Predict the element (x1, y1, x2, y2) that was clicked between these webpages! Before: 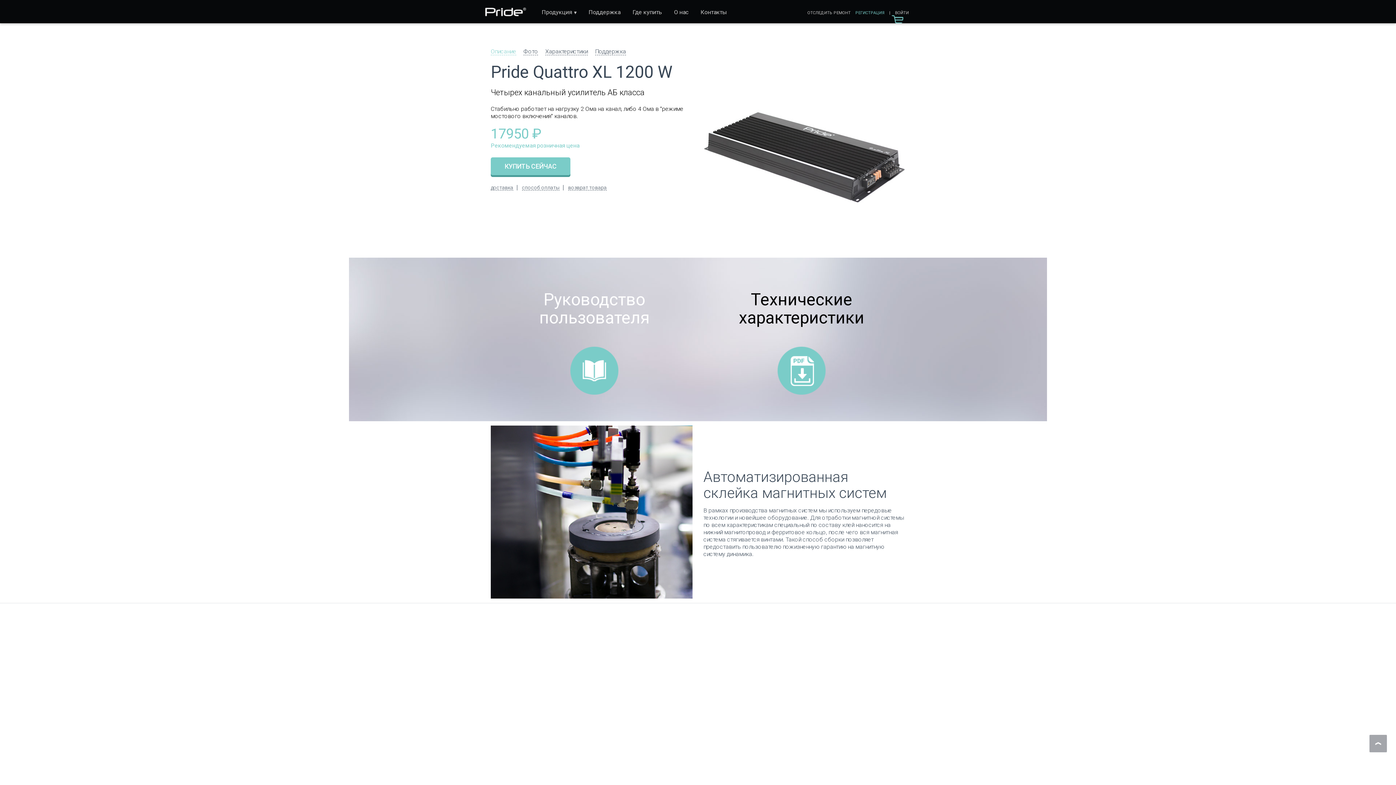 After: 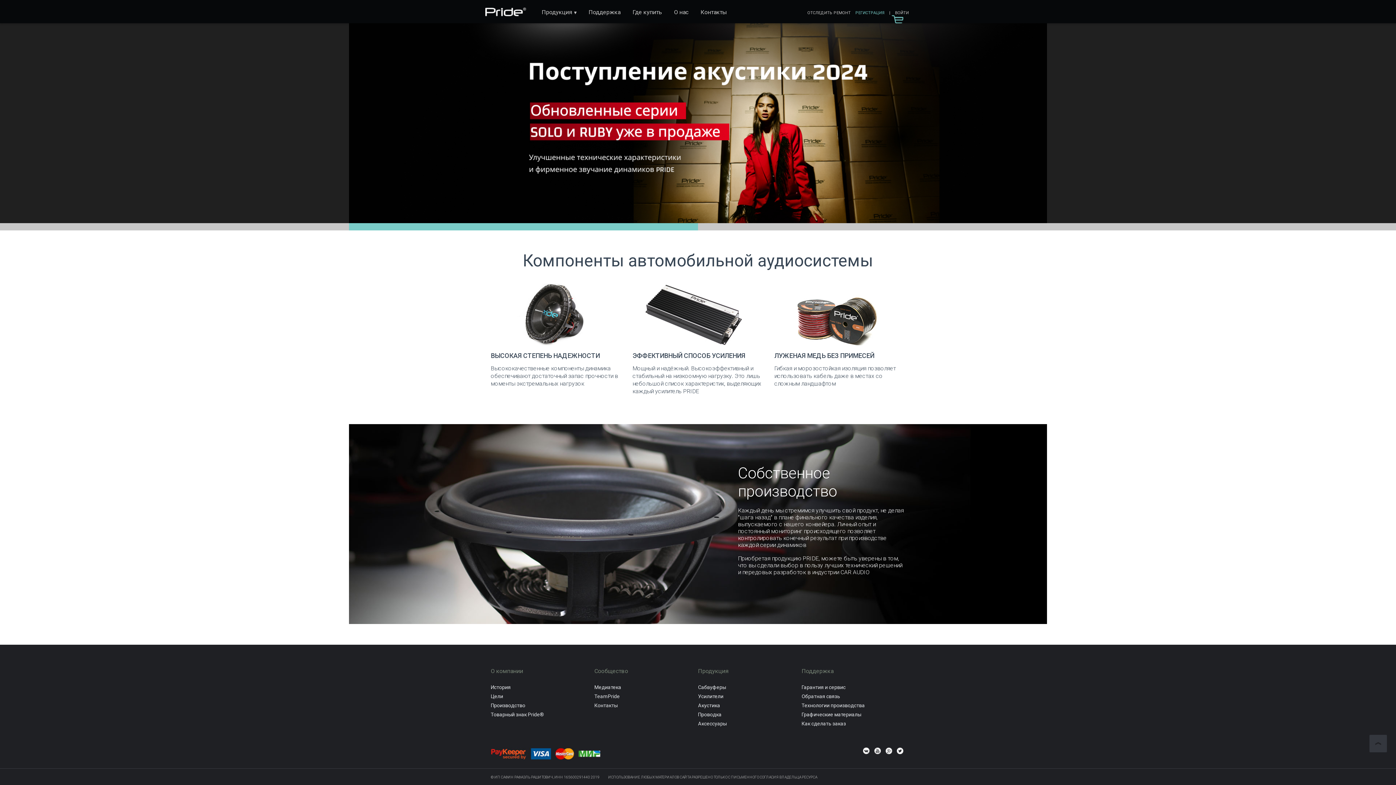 Action: bbox: (485, 8, 526, 14)